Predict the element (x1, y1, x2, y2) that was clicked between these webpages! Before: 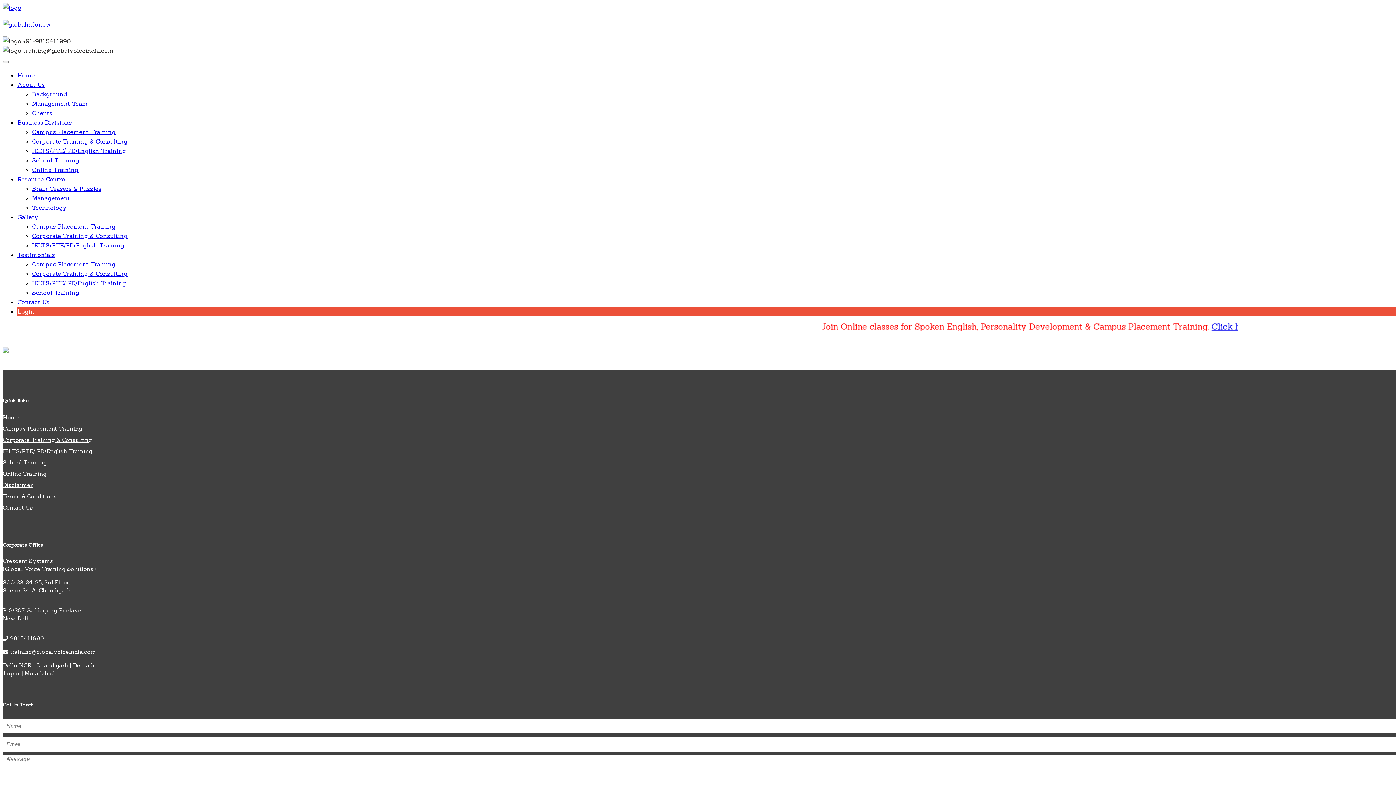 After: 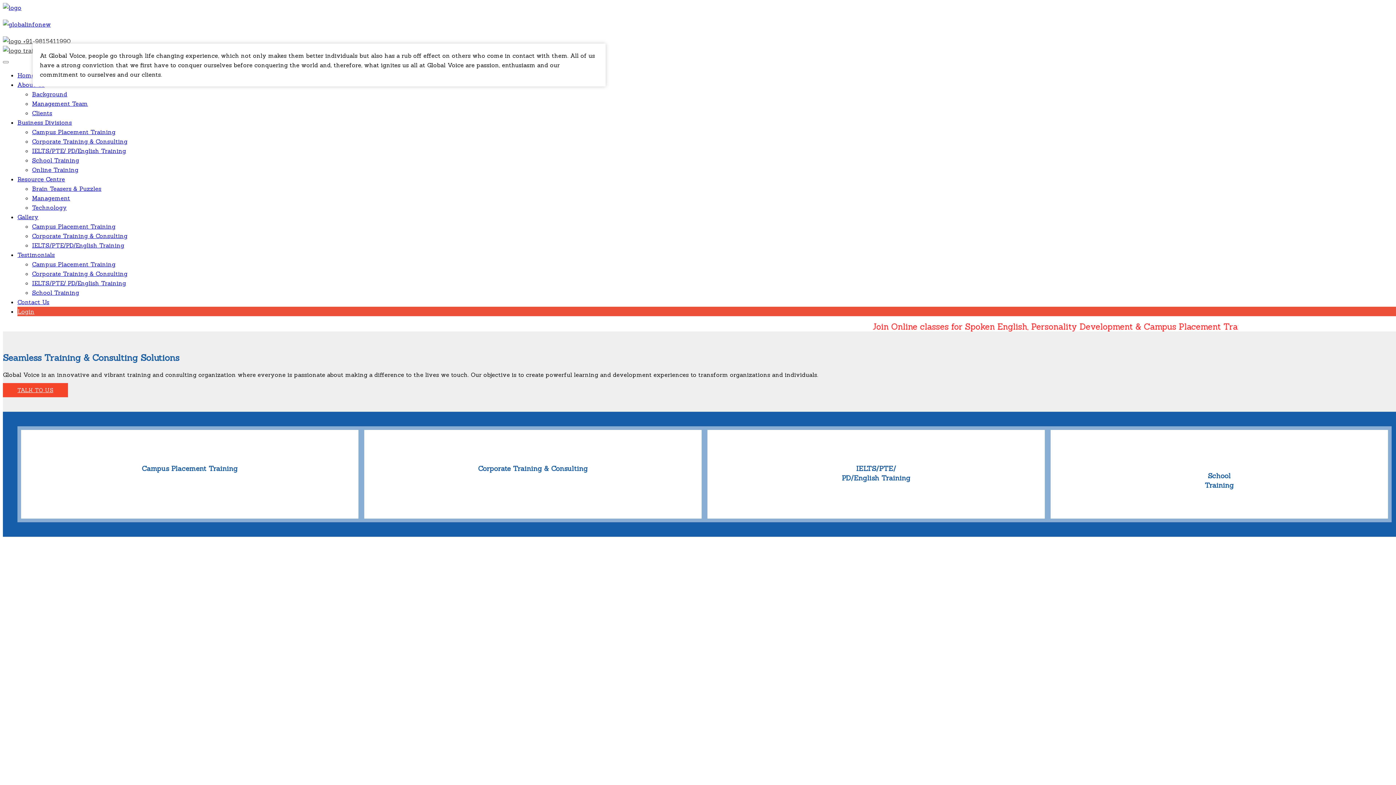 Action: bbox: (2, 414, 19, 421) label: Home